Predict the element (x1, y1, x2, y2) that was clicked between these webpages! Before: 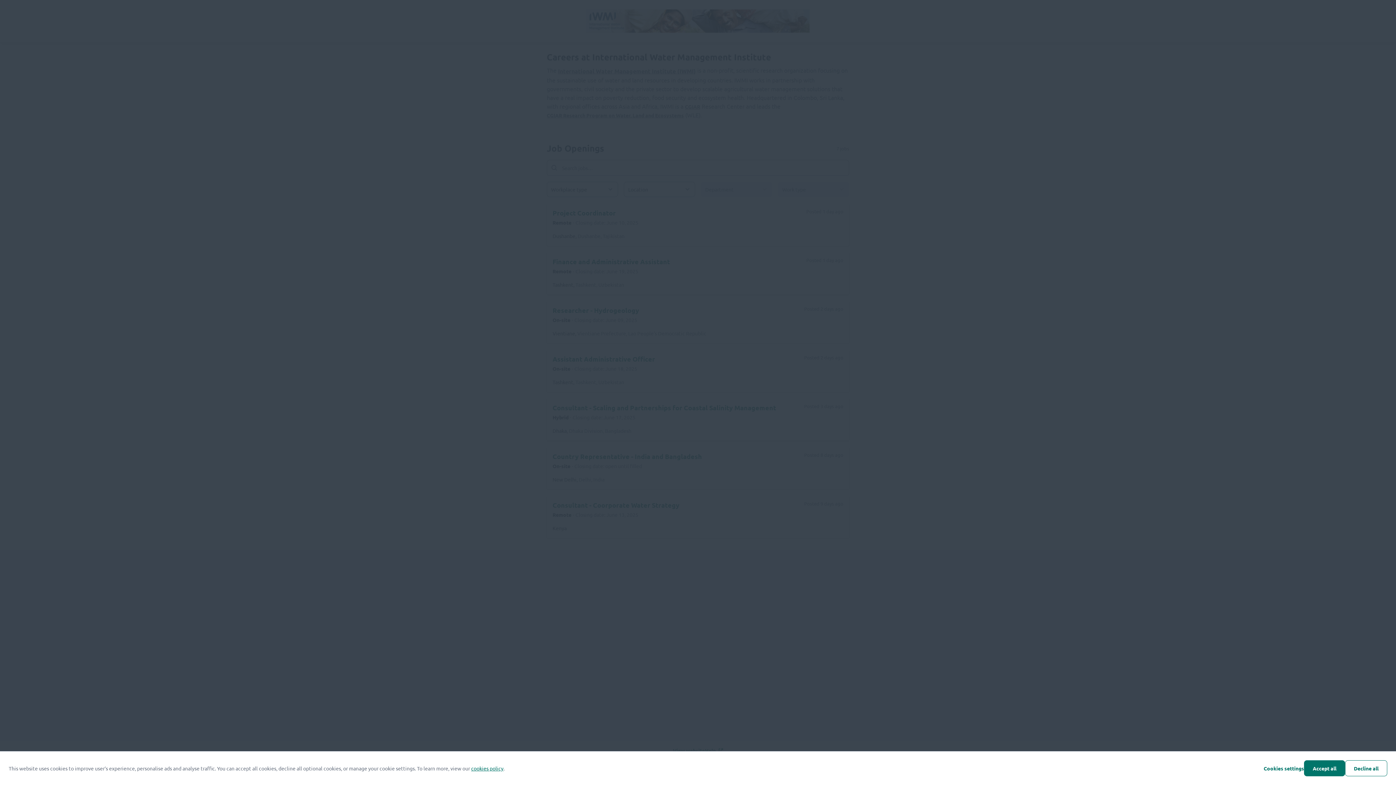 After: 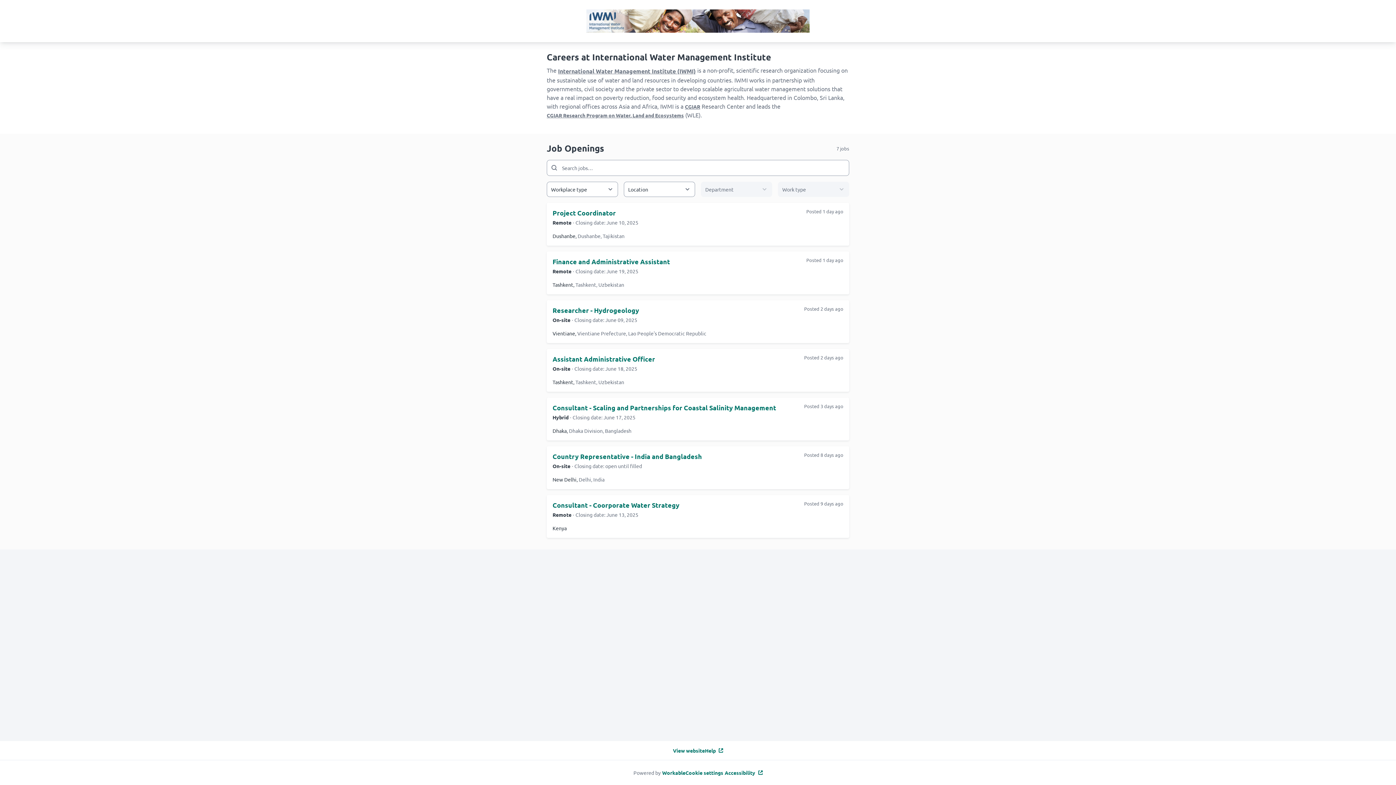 Action: label: Decline all bbox: (1345, 760, 1387, 776)